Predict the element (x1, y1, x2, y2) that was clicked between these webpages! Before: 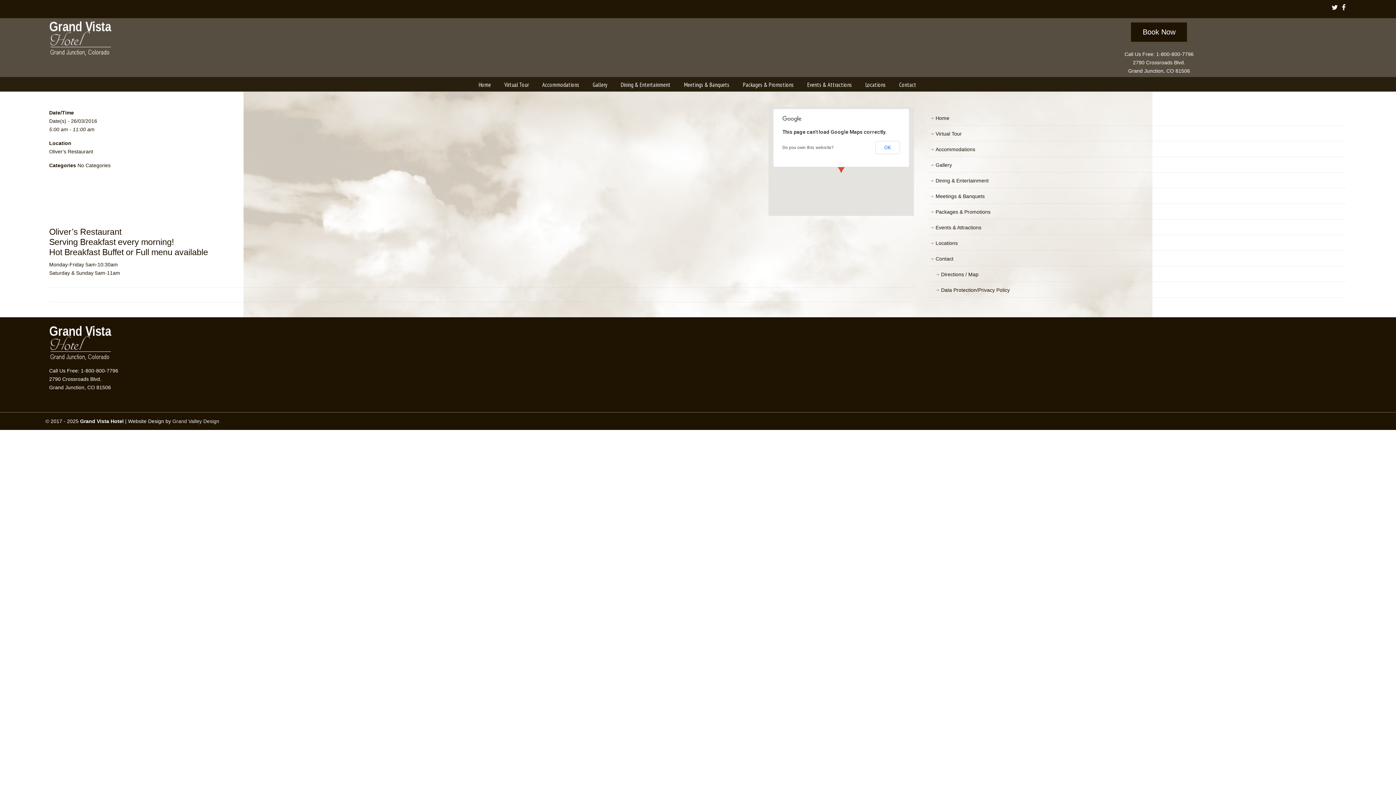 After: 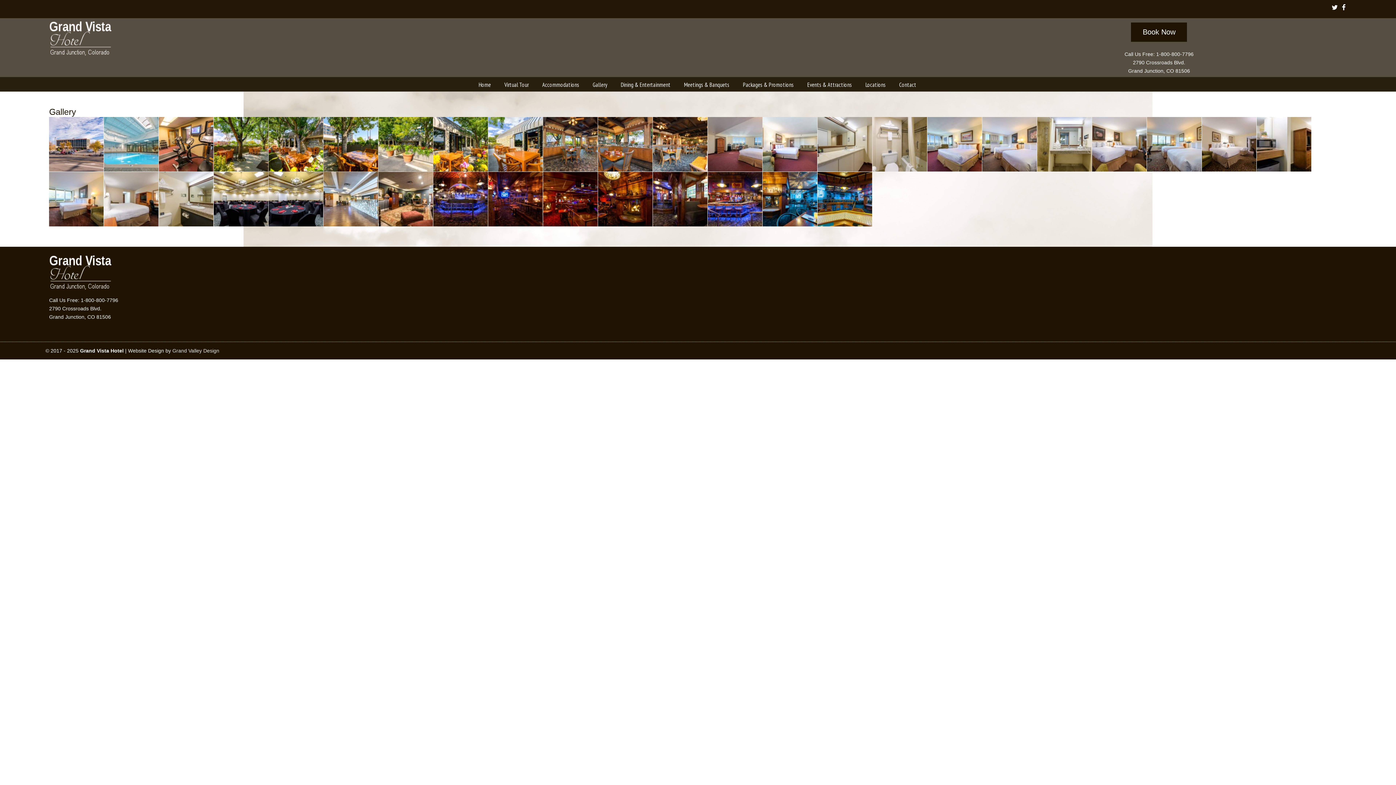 Action: label: Gallery bbox: (928, 157, 1347, 173)